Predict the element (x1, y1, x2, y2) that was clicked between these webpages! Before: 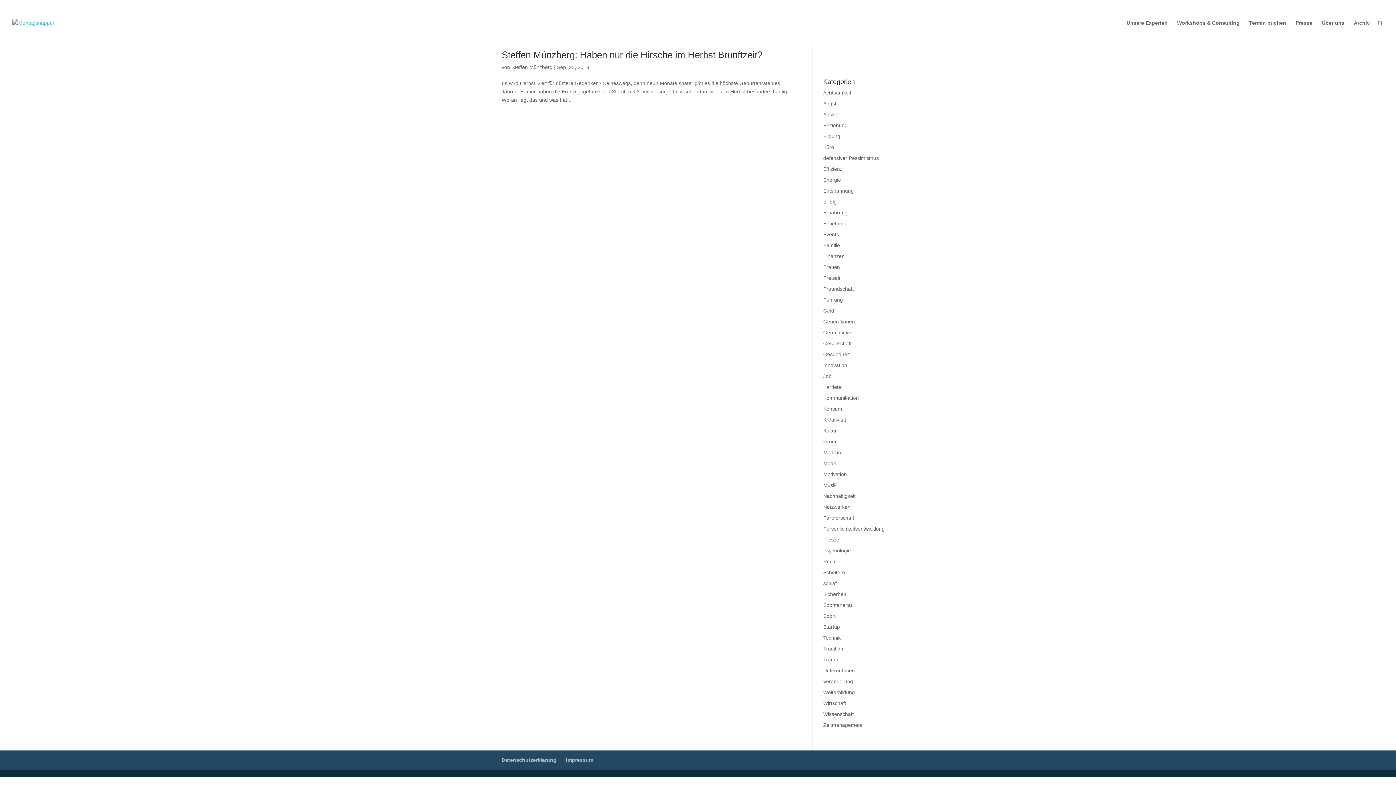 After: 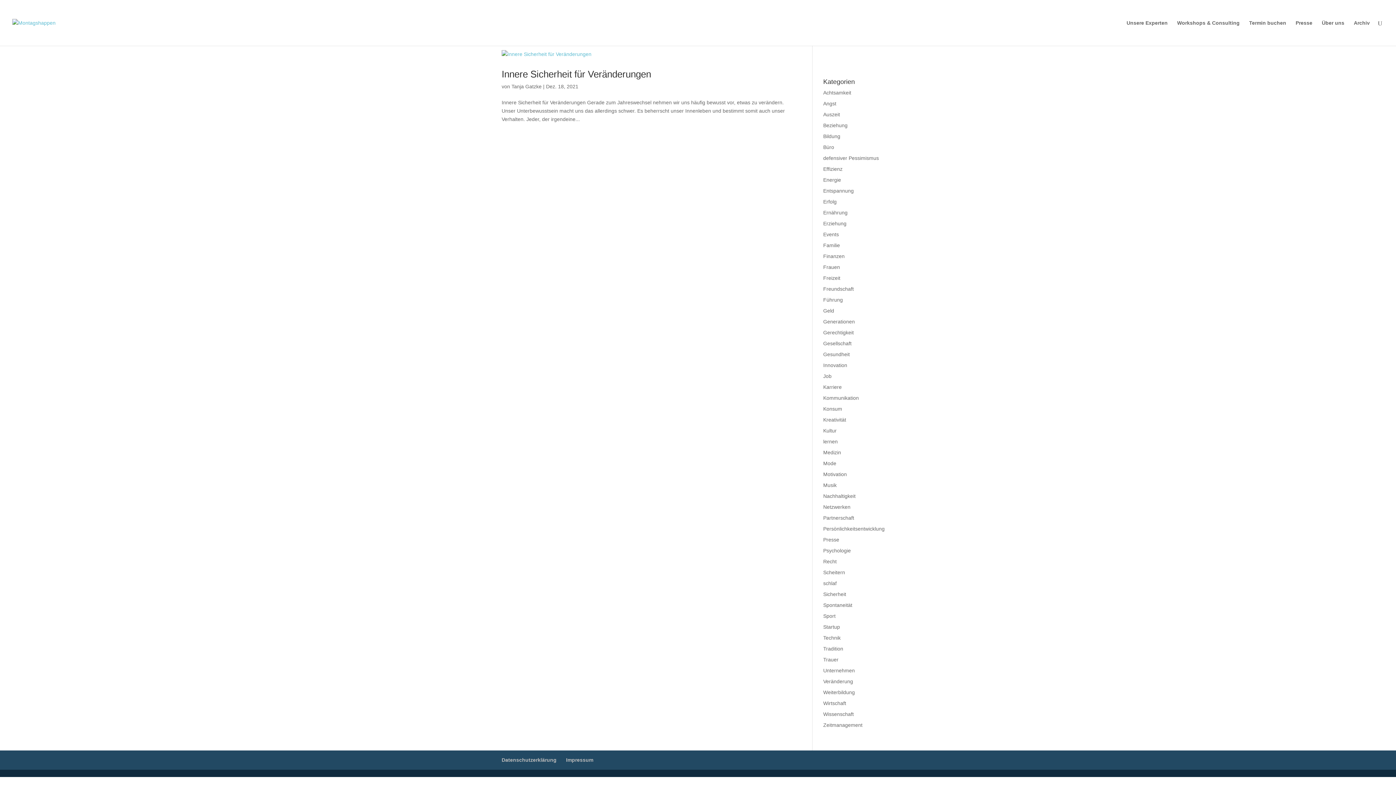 Action: label: Veränderung bbox: (823, 678, 853, 684)